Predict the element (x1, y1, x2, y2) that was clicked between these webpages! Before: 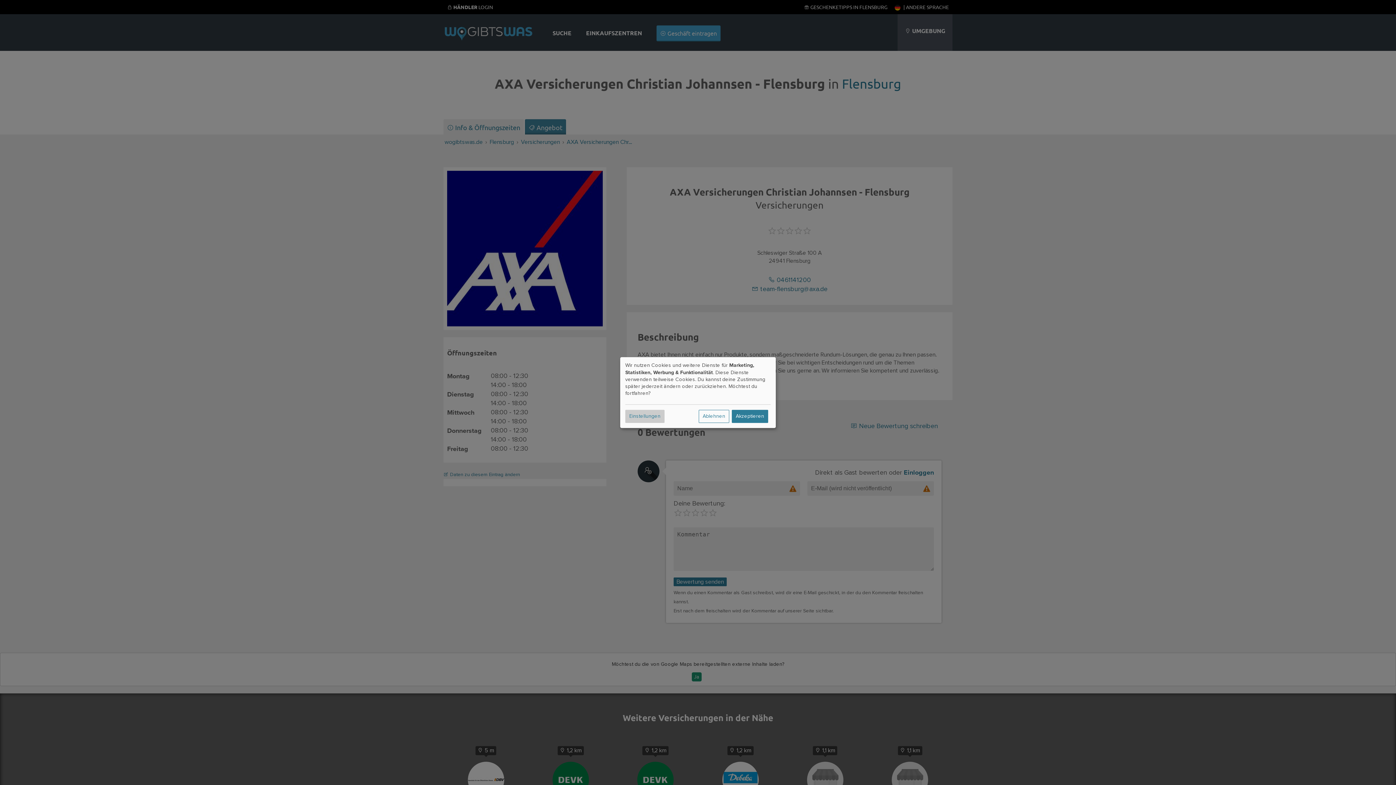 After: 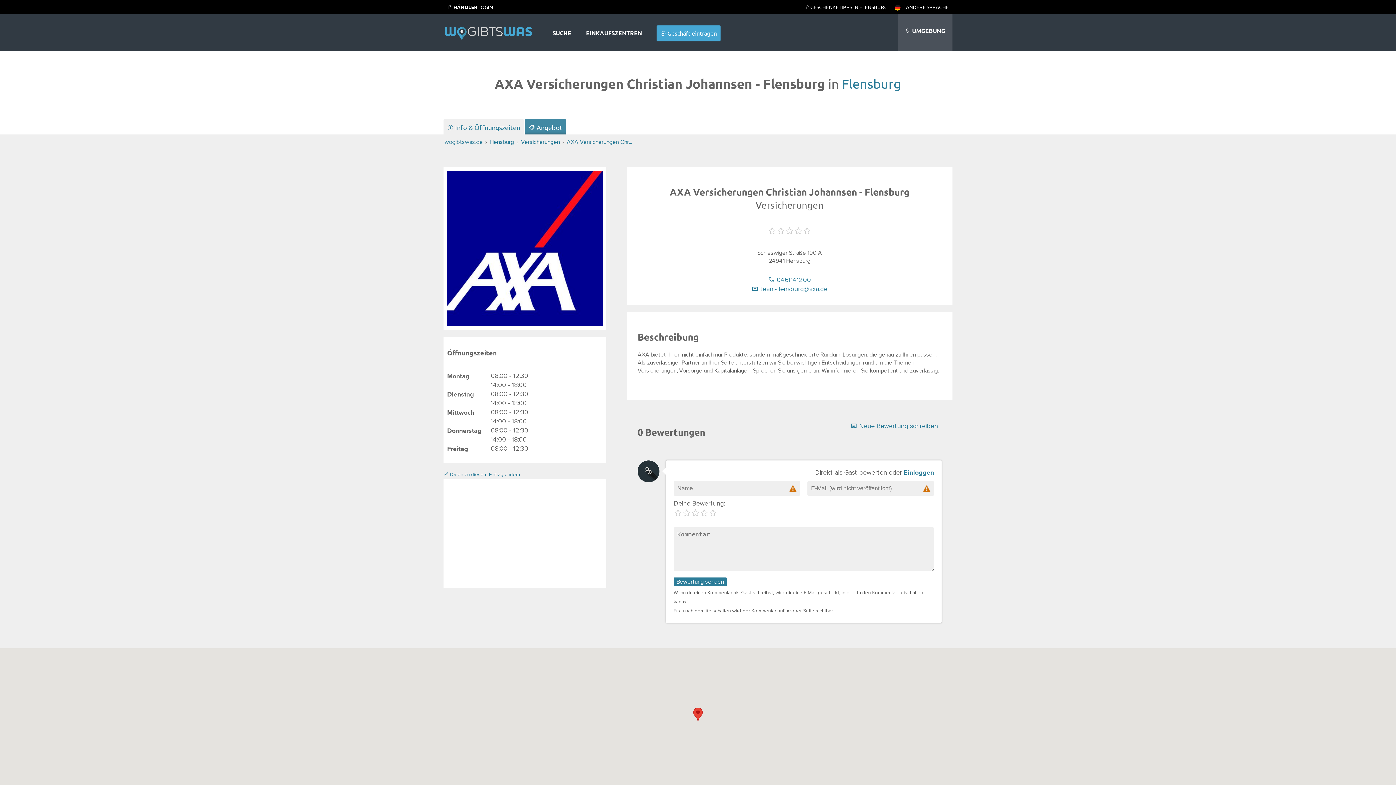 Action: bbox: (732, 409, 768, 423) label: Akzeptieren